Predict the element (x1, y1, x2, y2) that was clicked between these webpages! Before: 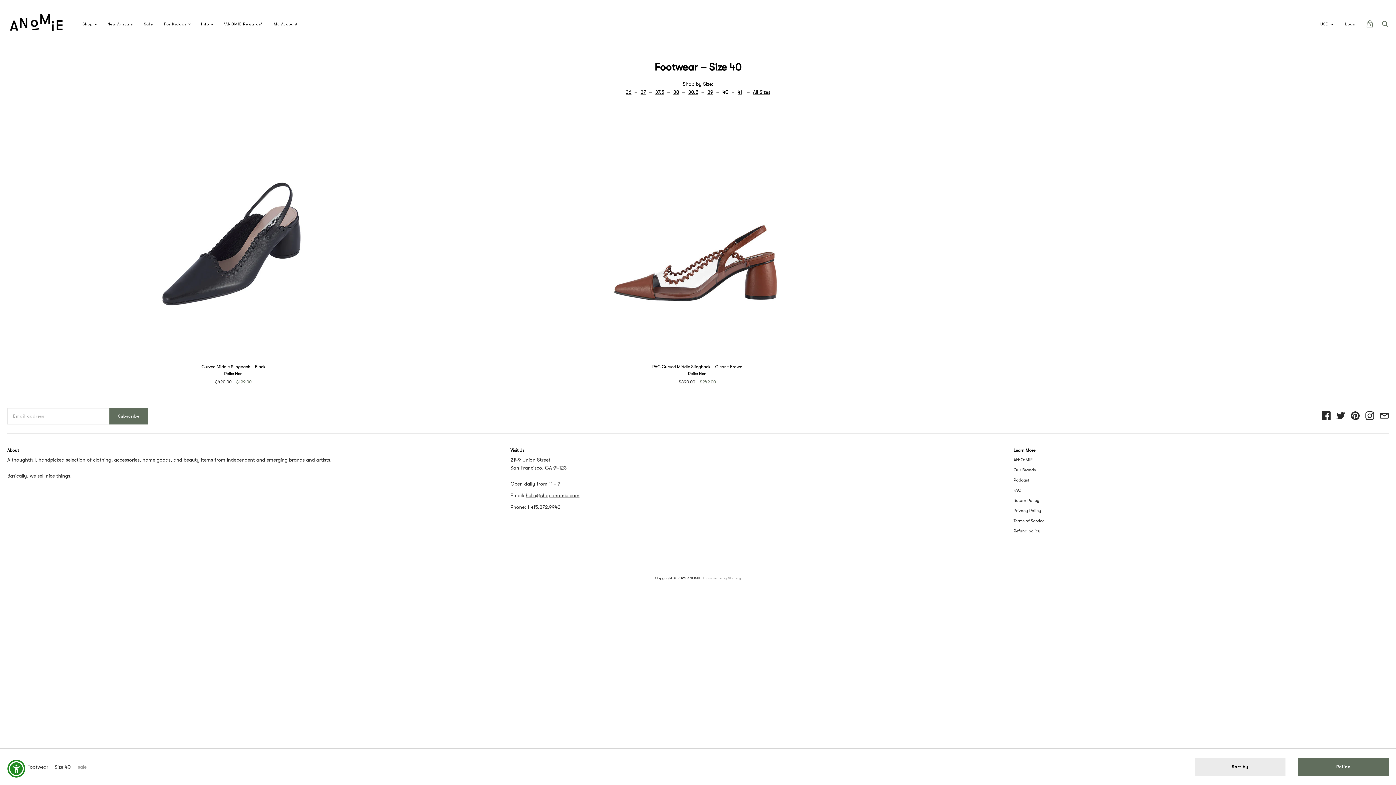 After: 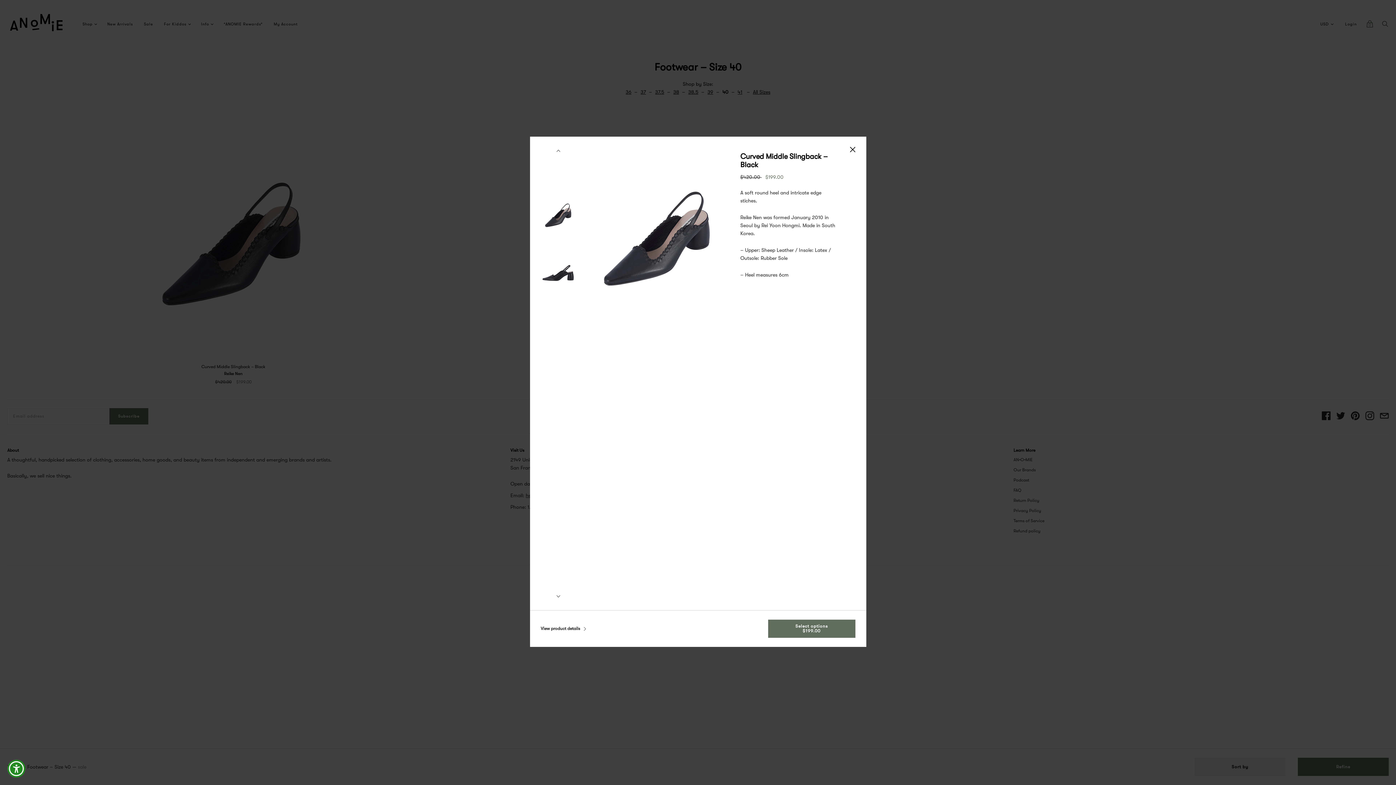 Action: bbox: (7, 125, 459, 357)